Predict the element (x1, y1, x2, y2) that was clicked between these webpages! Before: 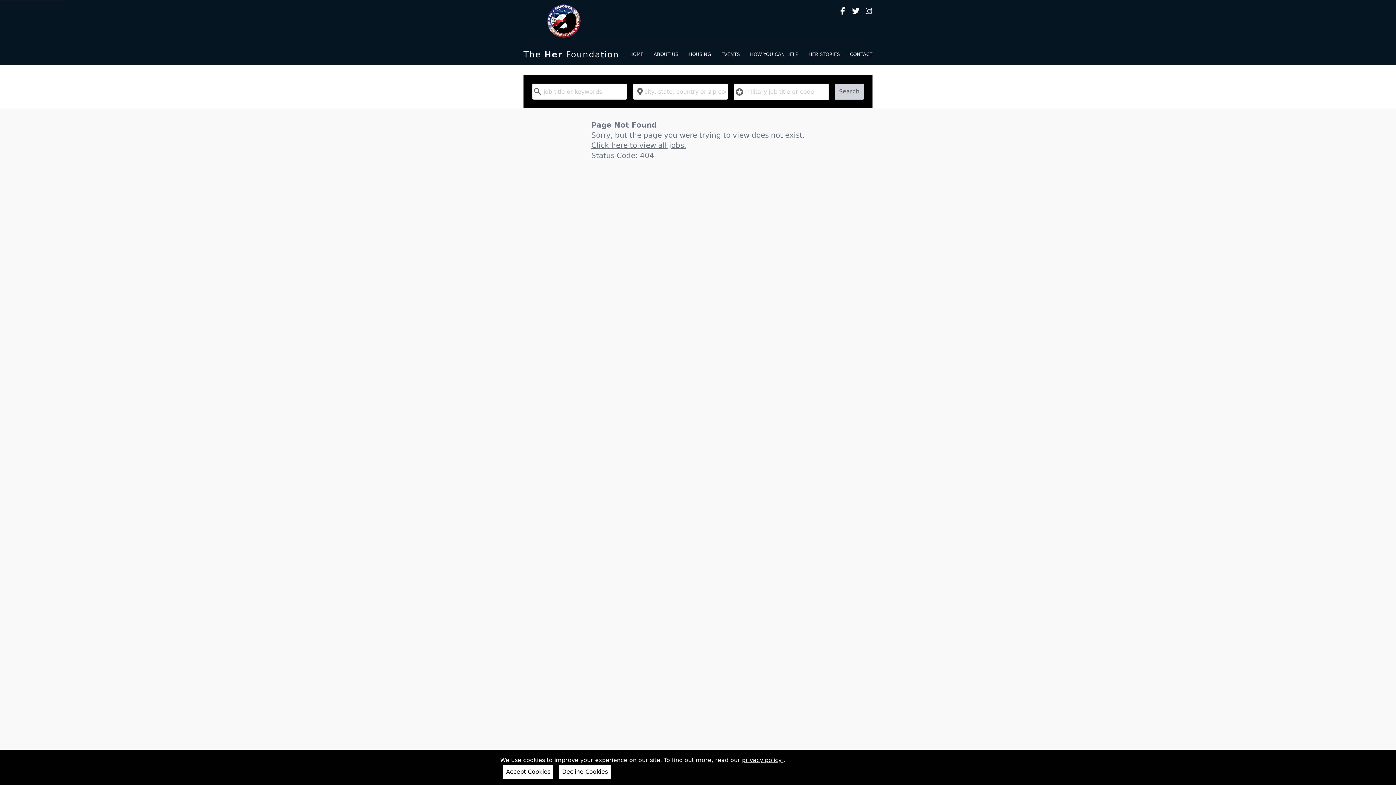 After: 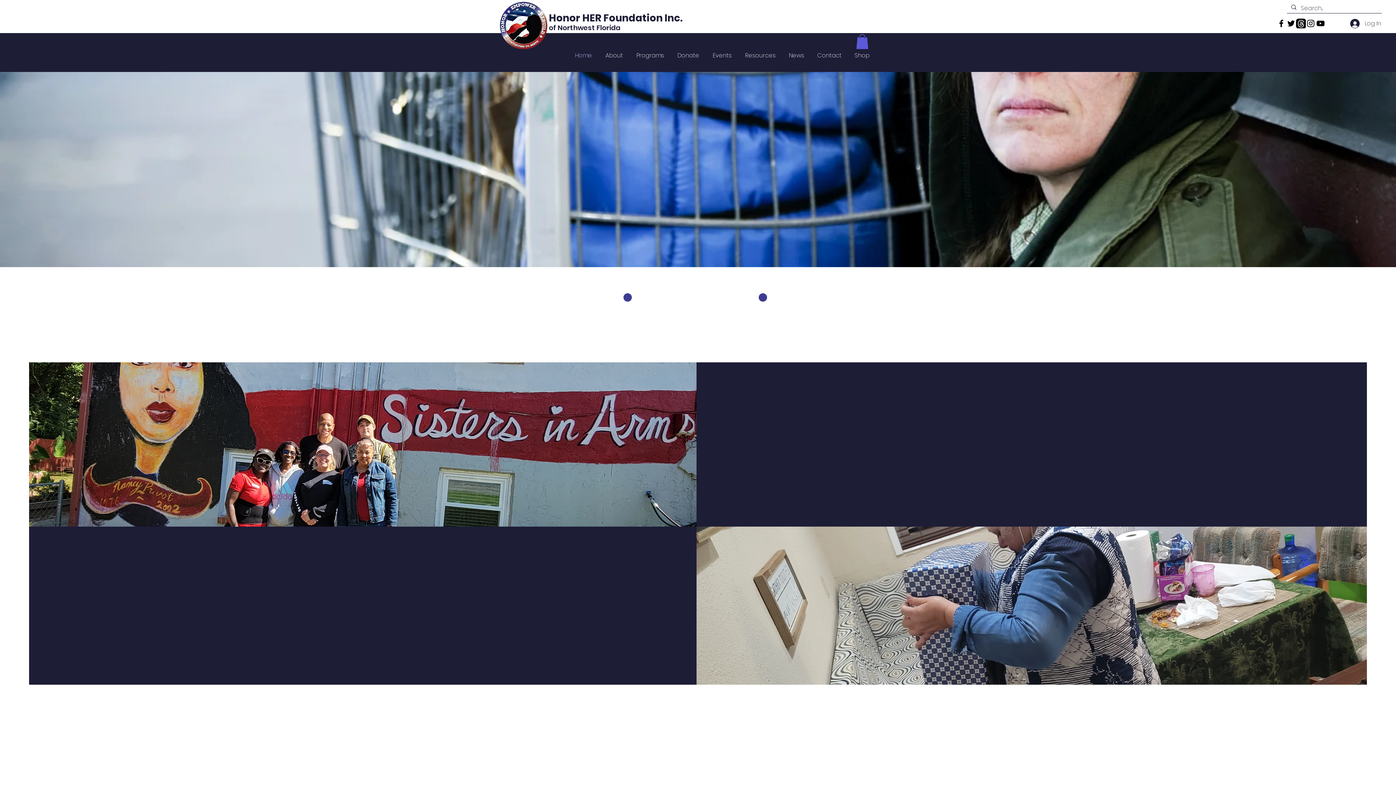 Action: label: The Her Foundation bbox: (523, 49, 619, 59)